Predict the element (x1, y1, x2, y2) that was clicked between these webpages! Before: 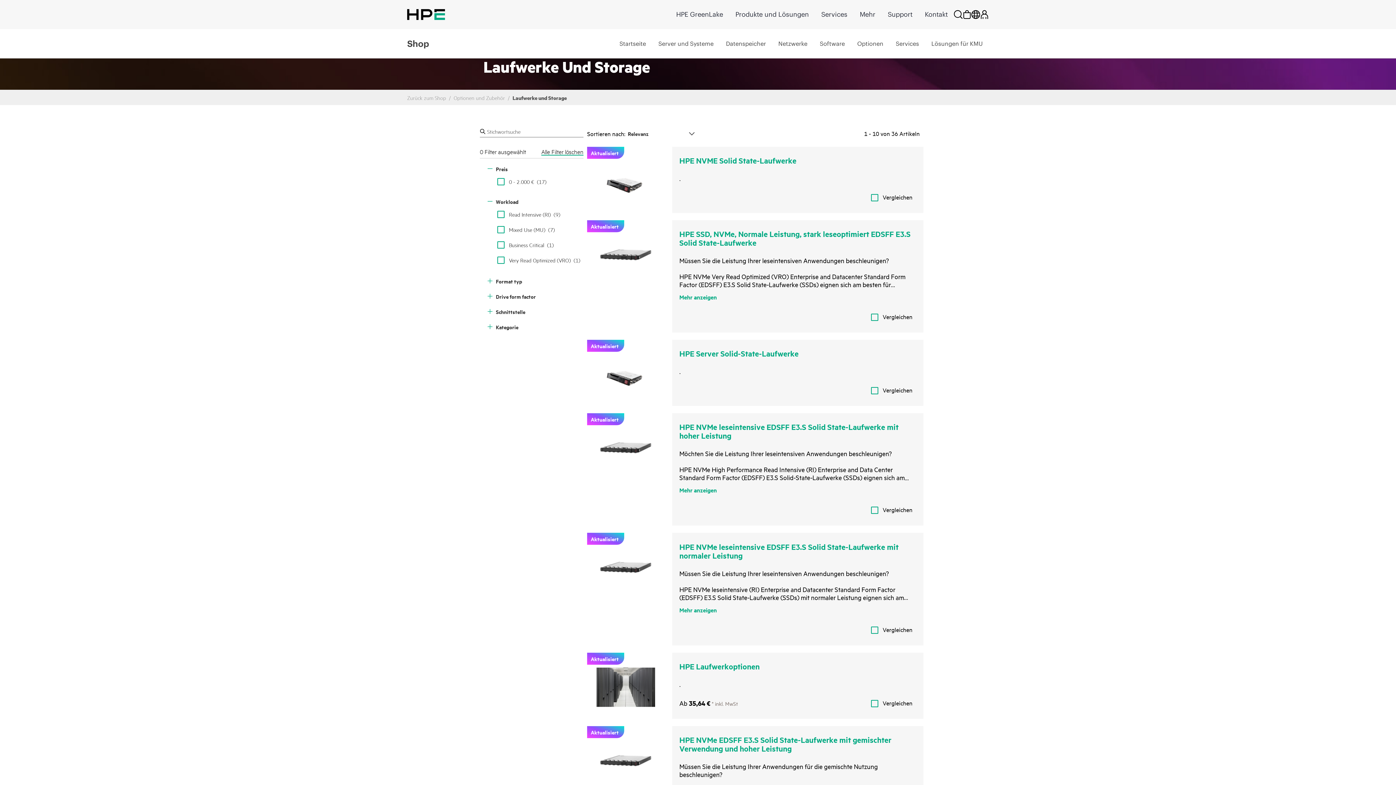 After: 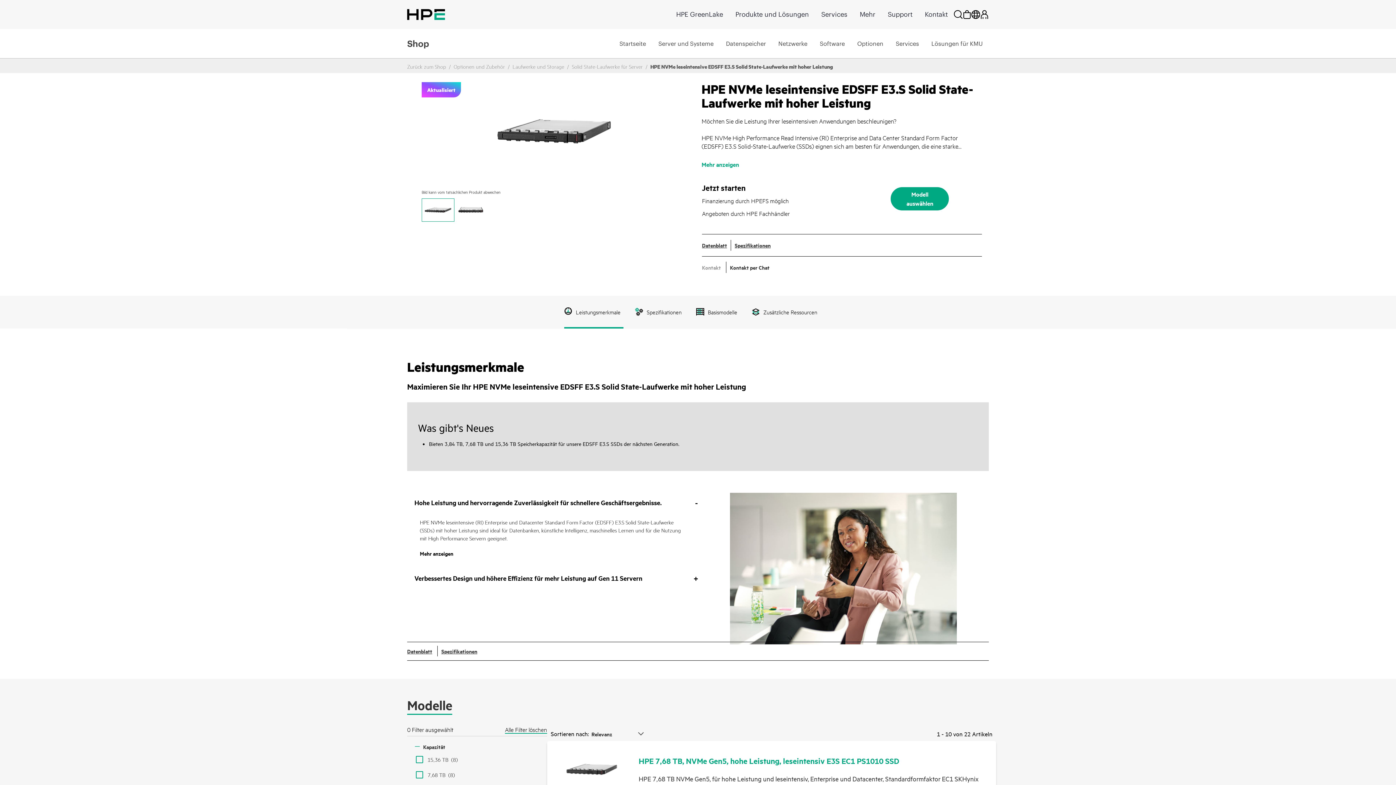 Action: label: HPE NVMe leseintensive EDSFF E3.S Solid State-Laufwerke mit hoher Leistung bbox: (679, 421, 898, 440)